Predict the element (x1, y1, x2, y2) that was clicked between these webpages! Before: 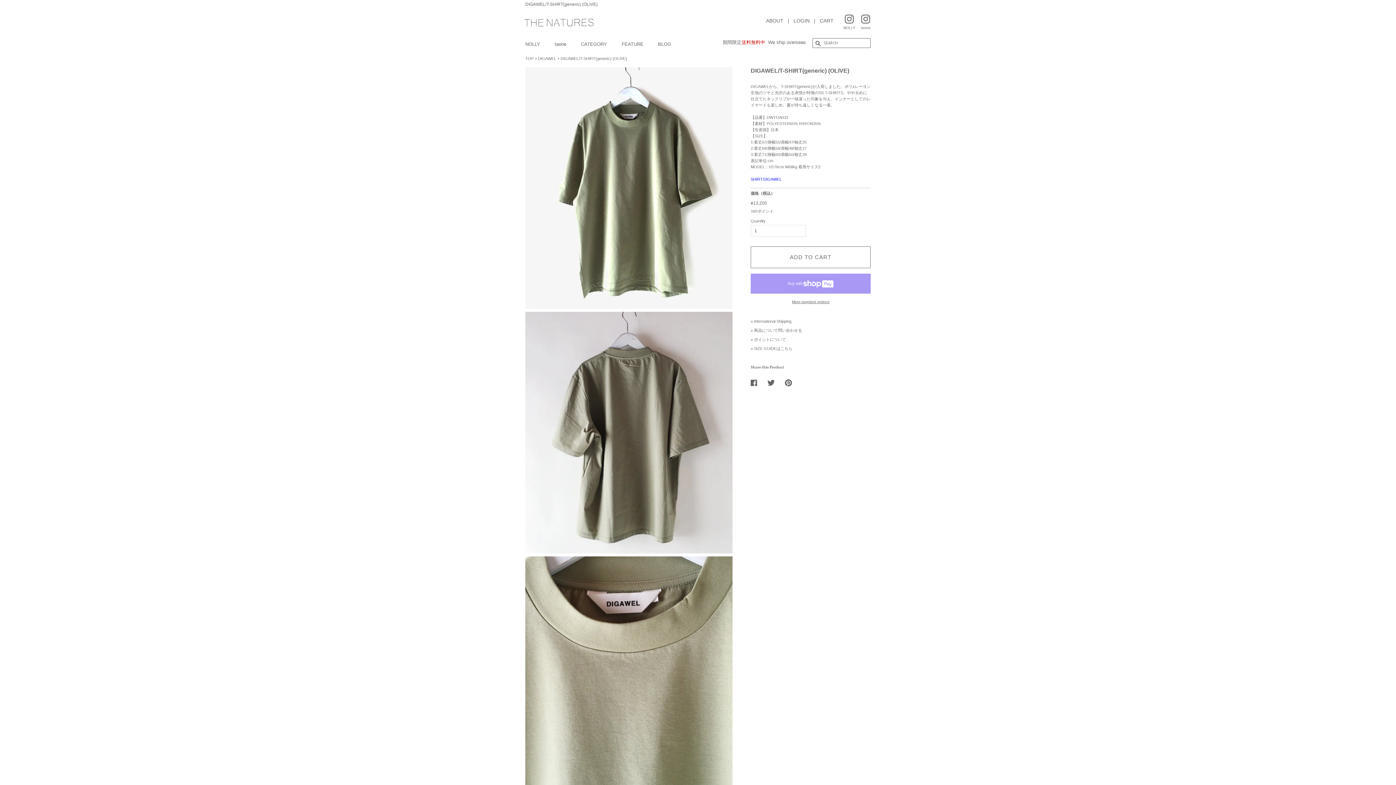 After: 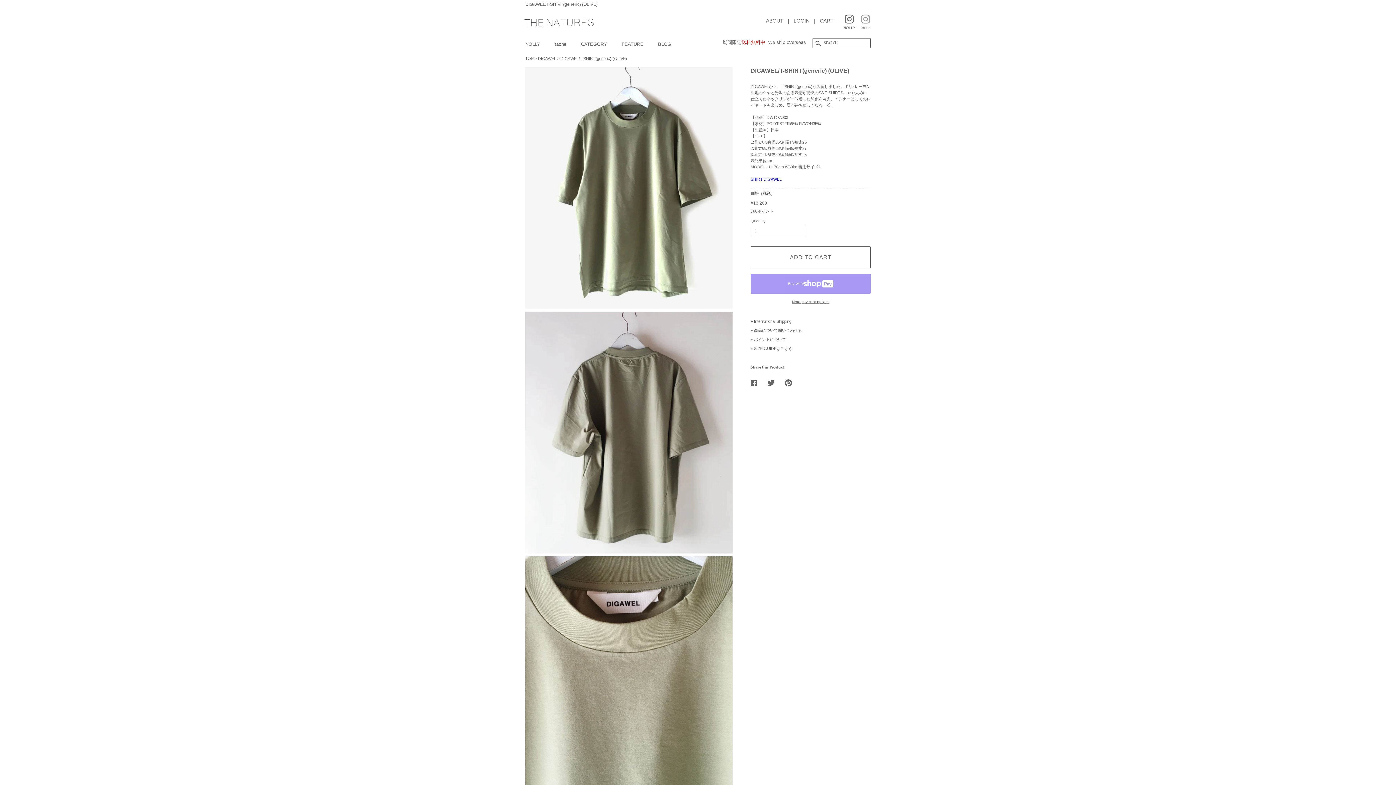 Action: bbox: (861, 18, 870, 30) label: 
taone